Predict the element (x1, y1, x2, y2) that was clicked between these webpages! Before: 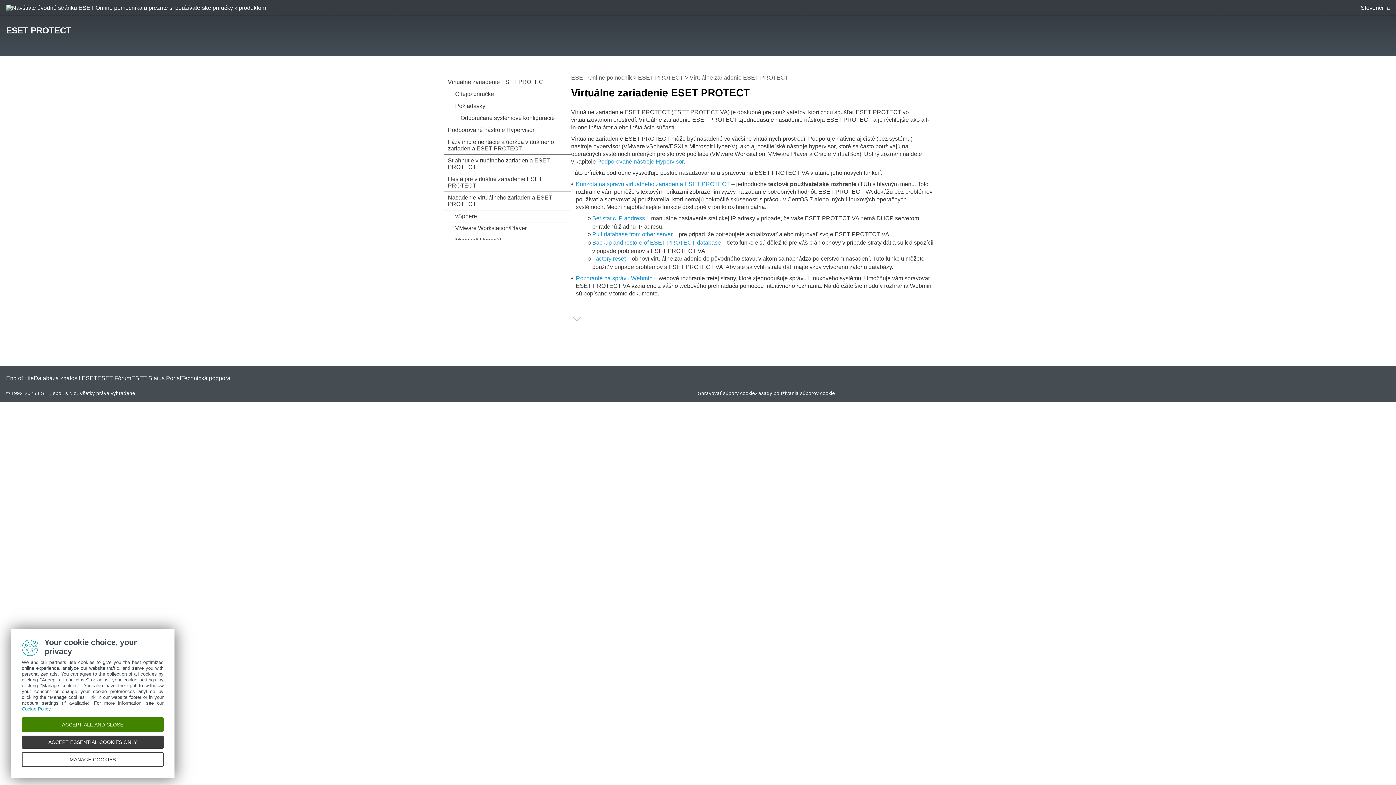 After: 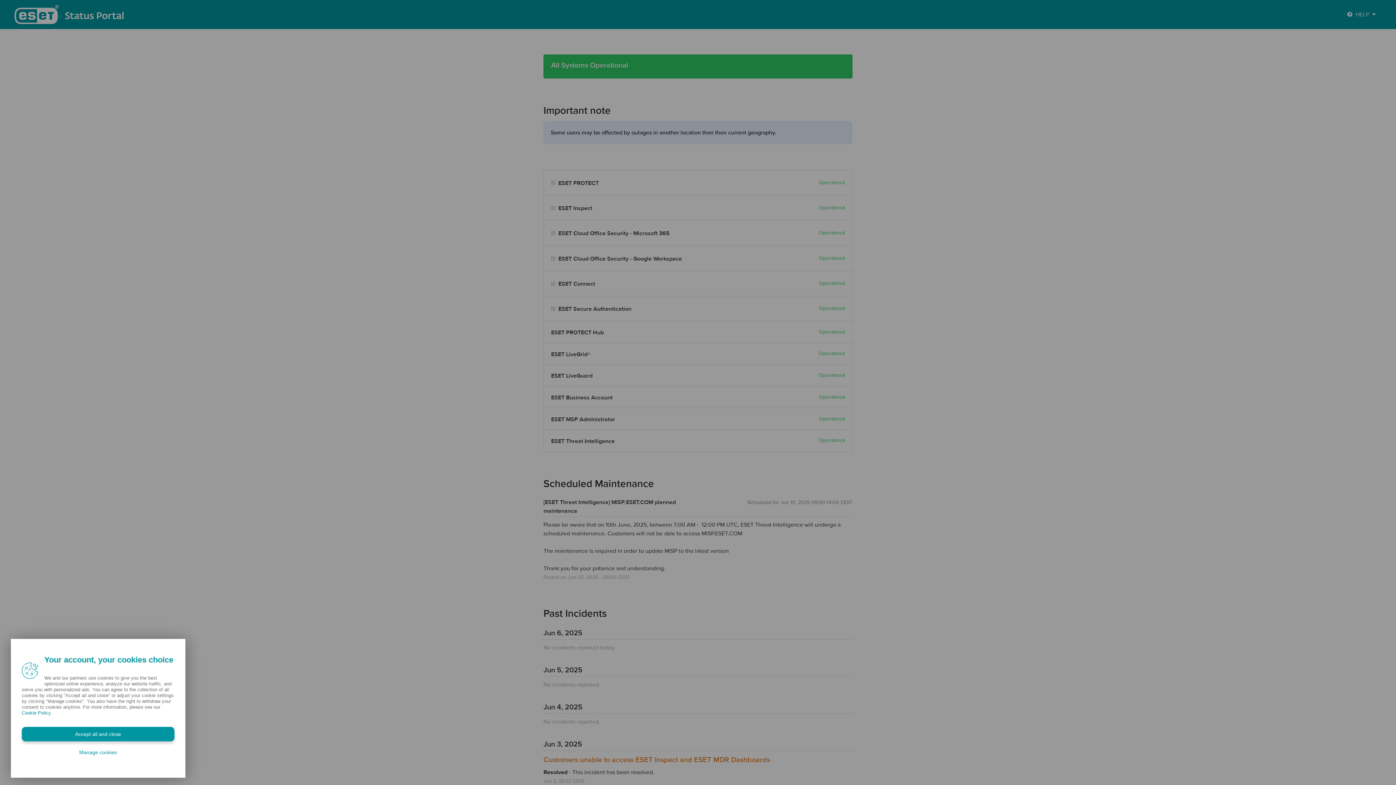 Action: label: ESET Status Portal bbox: (131, 375, 181, 381)